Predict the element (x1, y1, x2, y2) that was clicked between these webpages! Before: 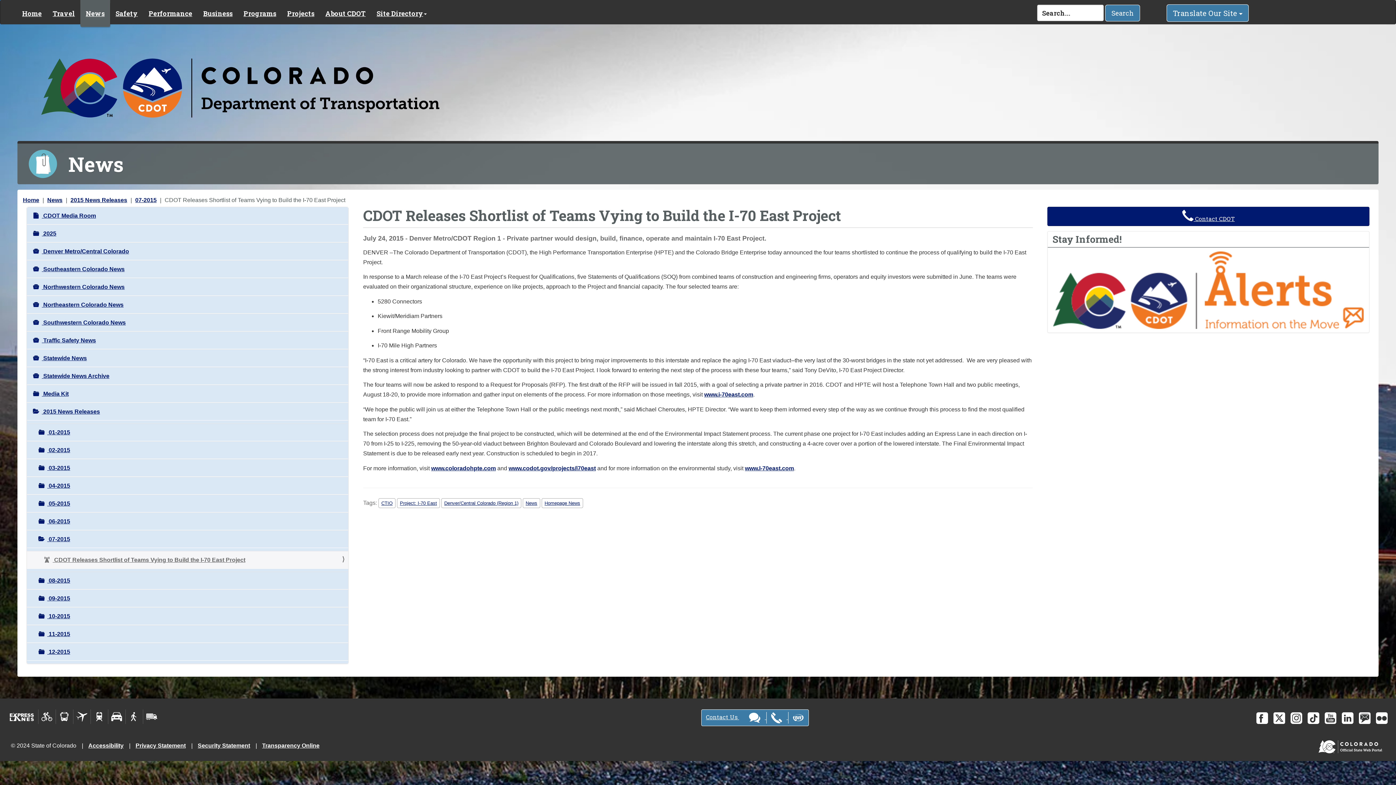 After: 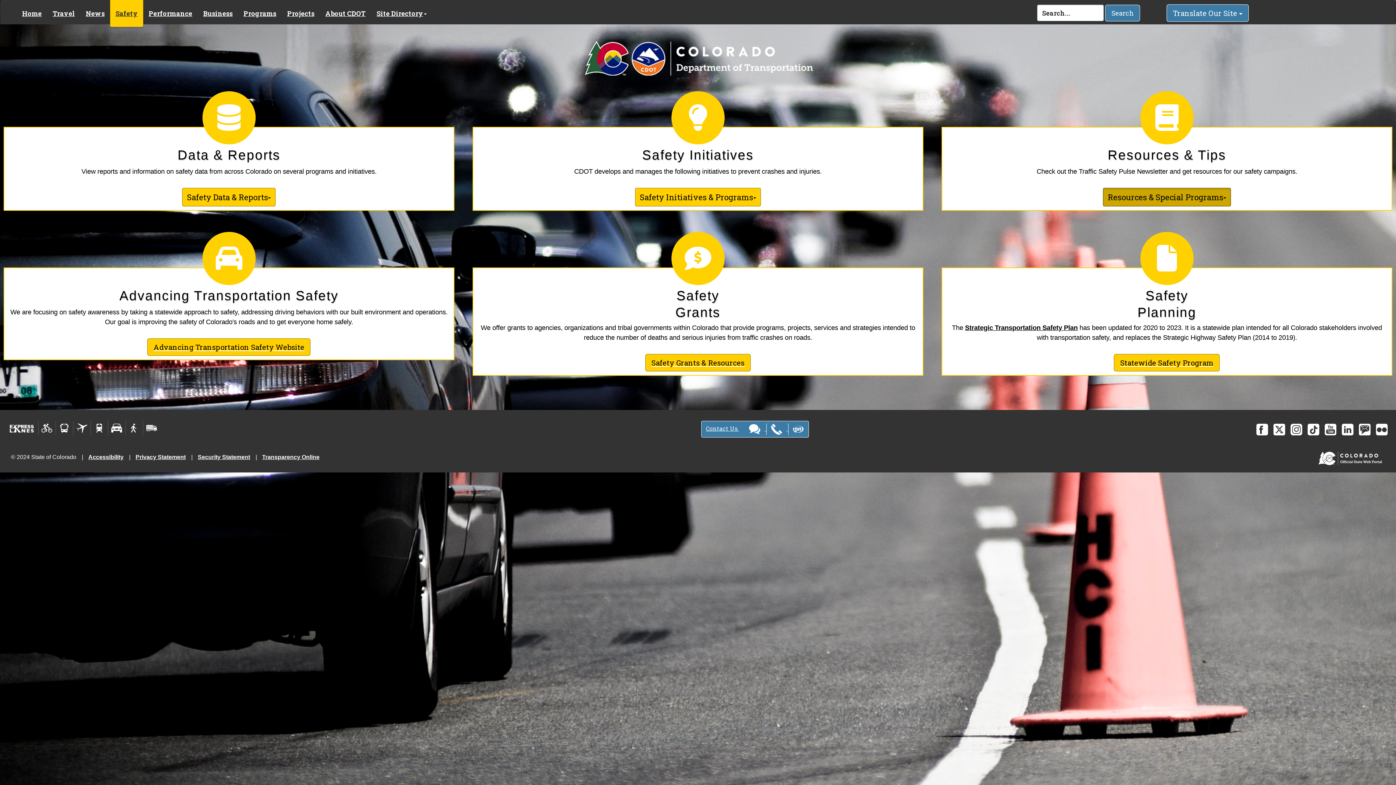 Action: label: Safety bbox: (110, 0, 143, 24)